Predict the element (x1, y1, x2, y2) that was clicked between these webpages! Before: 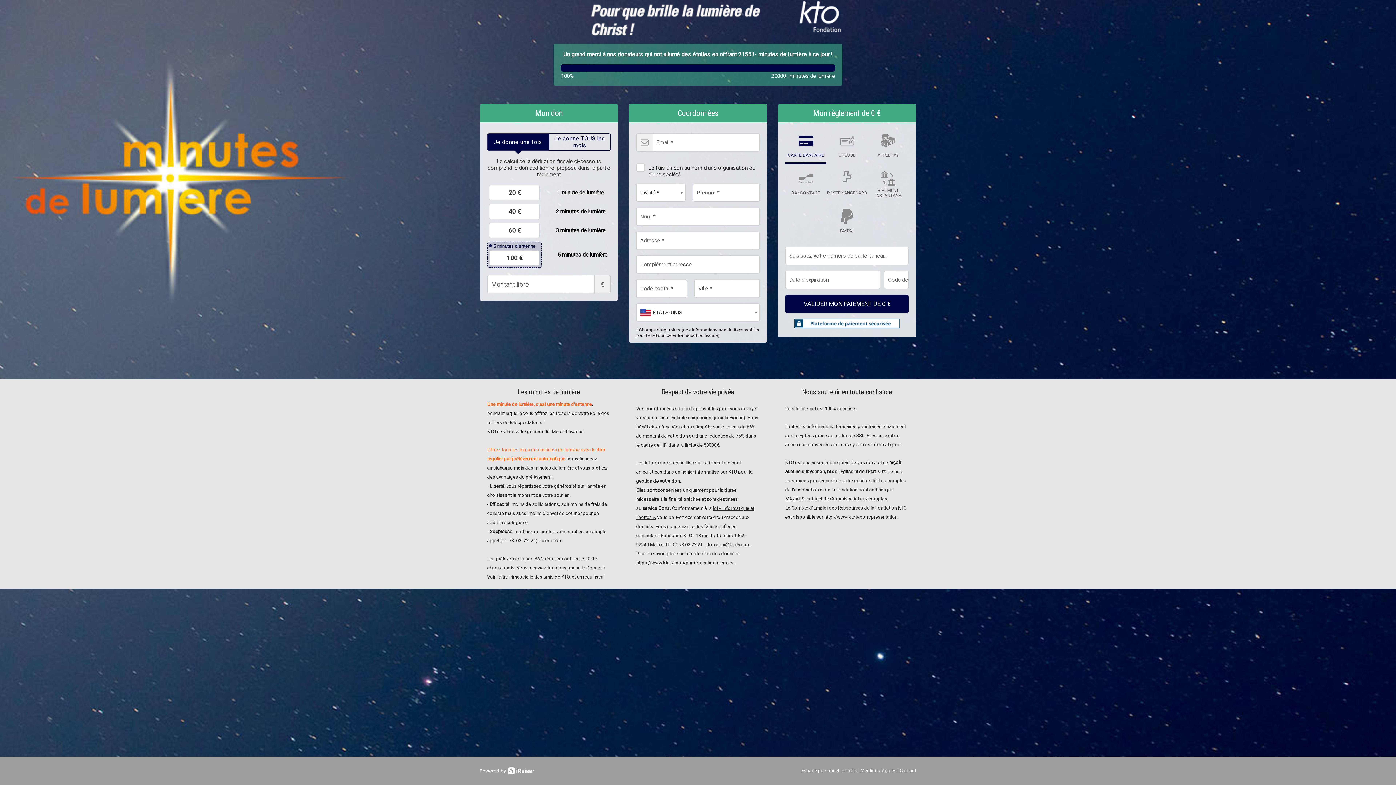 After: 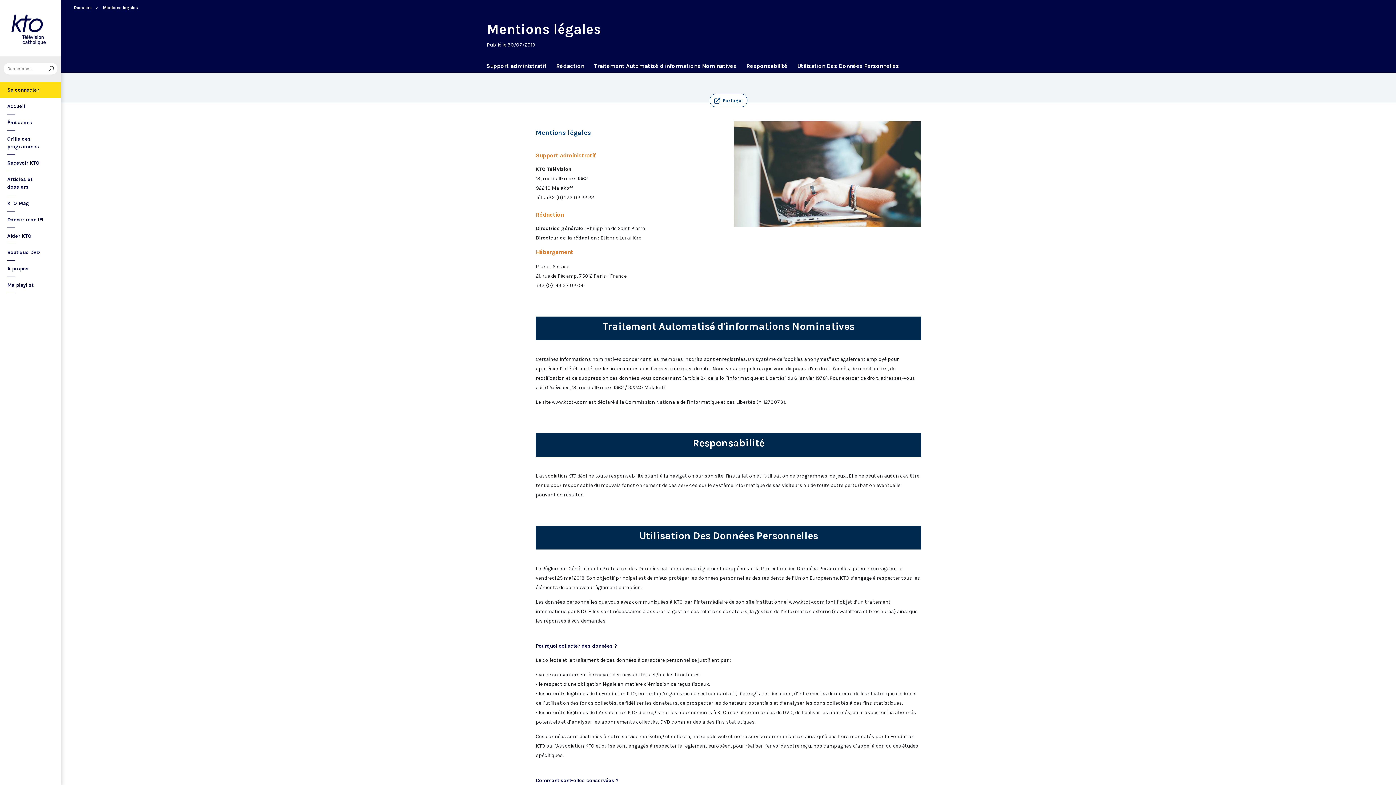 Action: label: https://www.ktotv.com/page/mentions-legales bbox: (636, 560, 734, 565)